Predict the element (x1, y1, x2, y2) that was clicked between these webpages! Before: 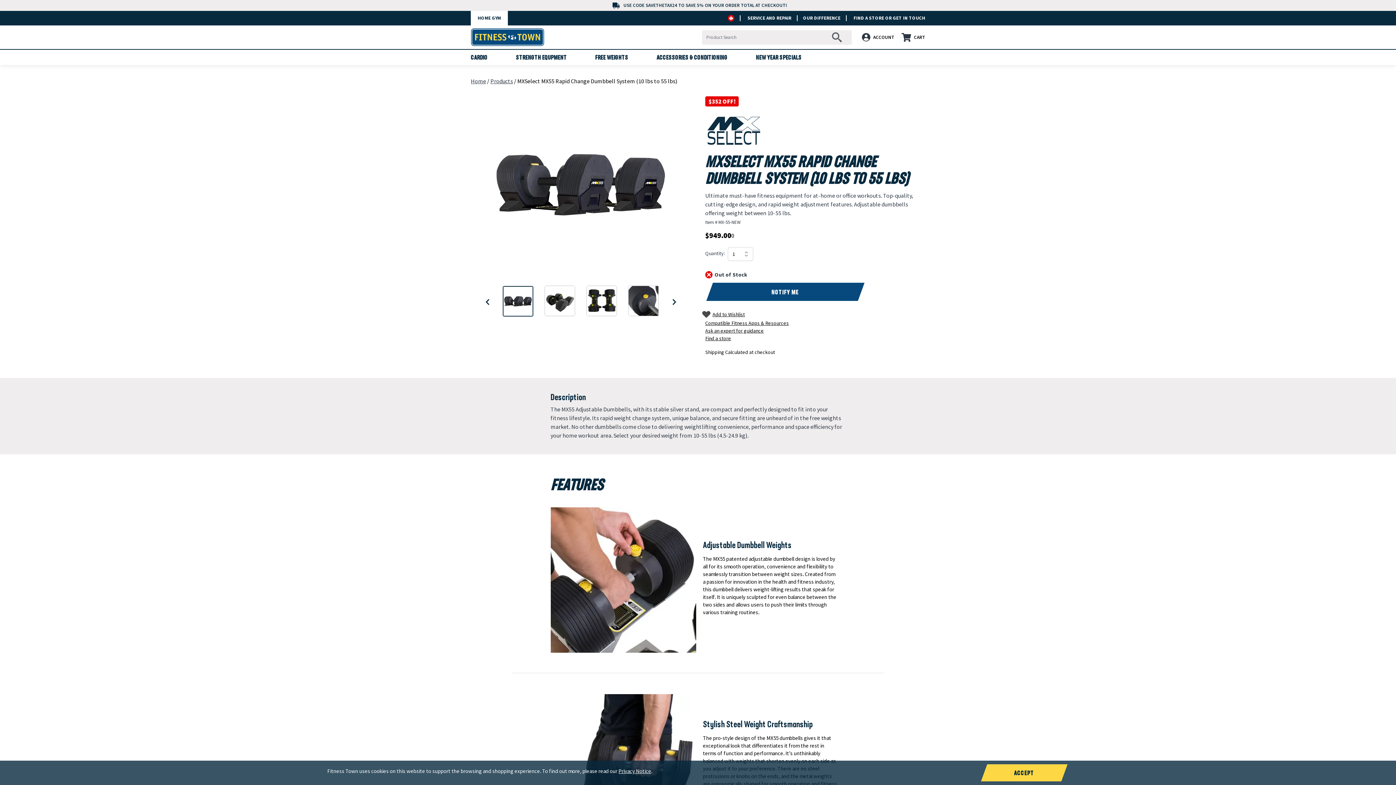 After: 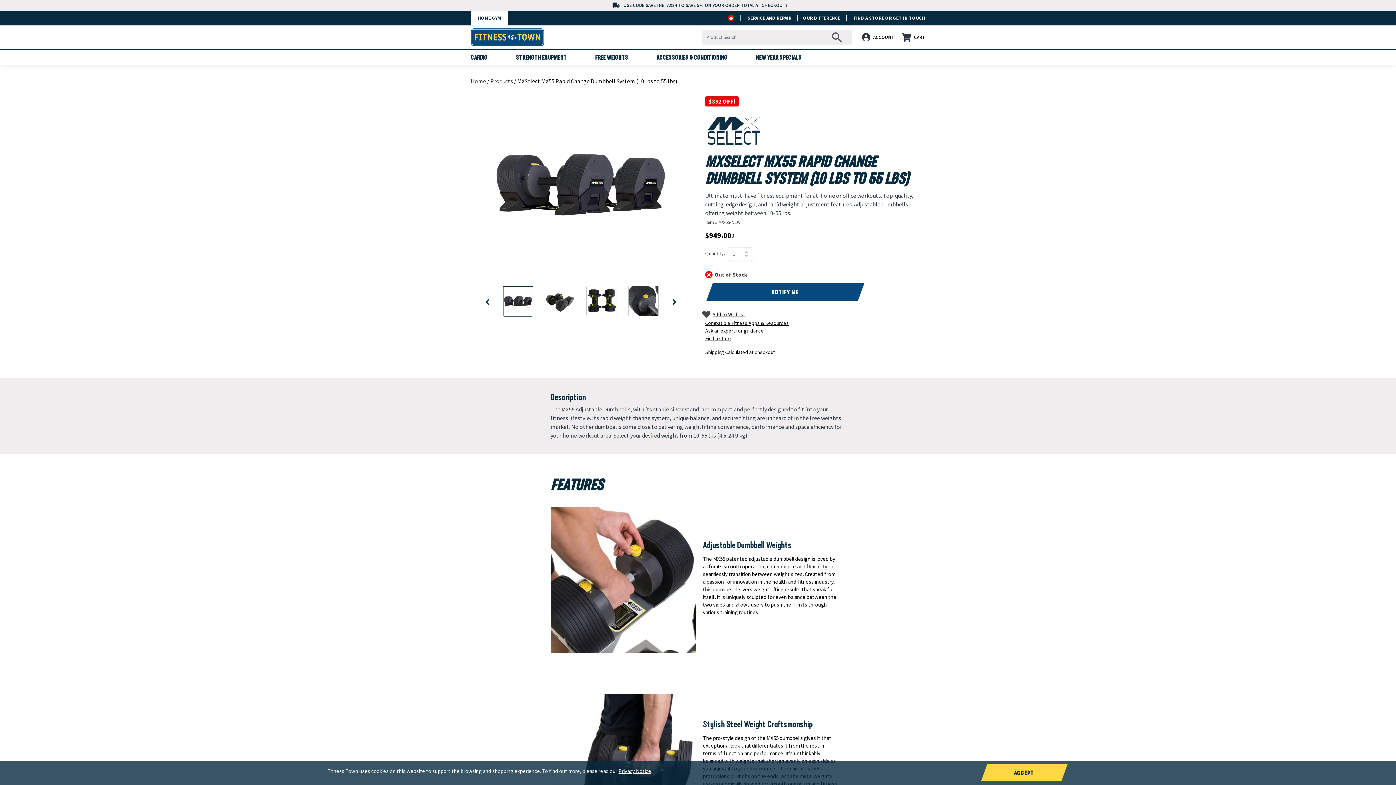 Action: bbox: (502, 286, 533, 316)